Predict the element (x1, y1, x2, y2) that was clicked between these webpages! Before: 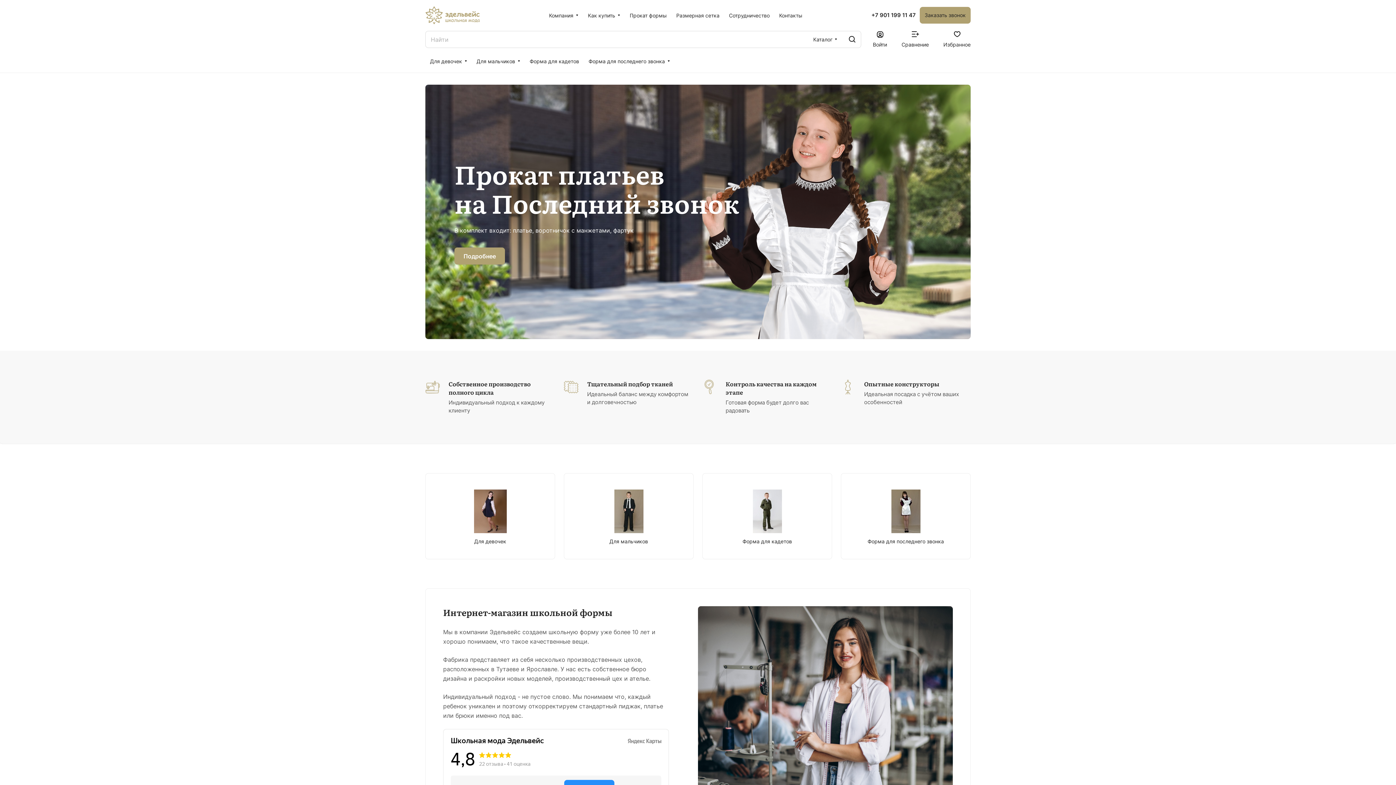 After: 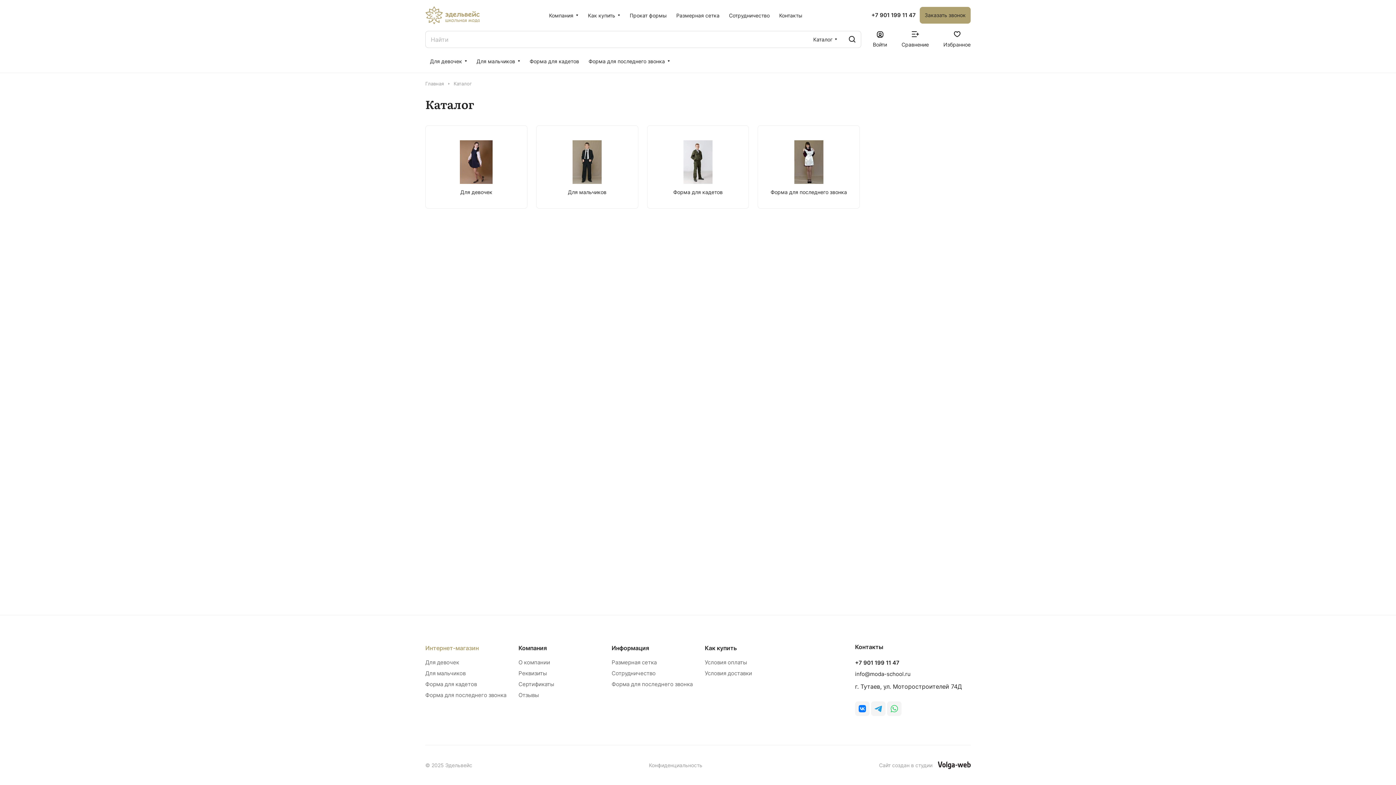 Action: bbox: (425, 380, 440, 394)